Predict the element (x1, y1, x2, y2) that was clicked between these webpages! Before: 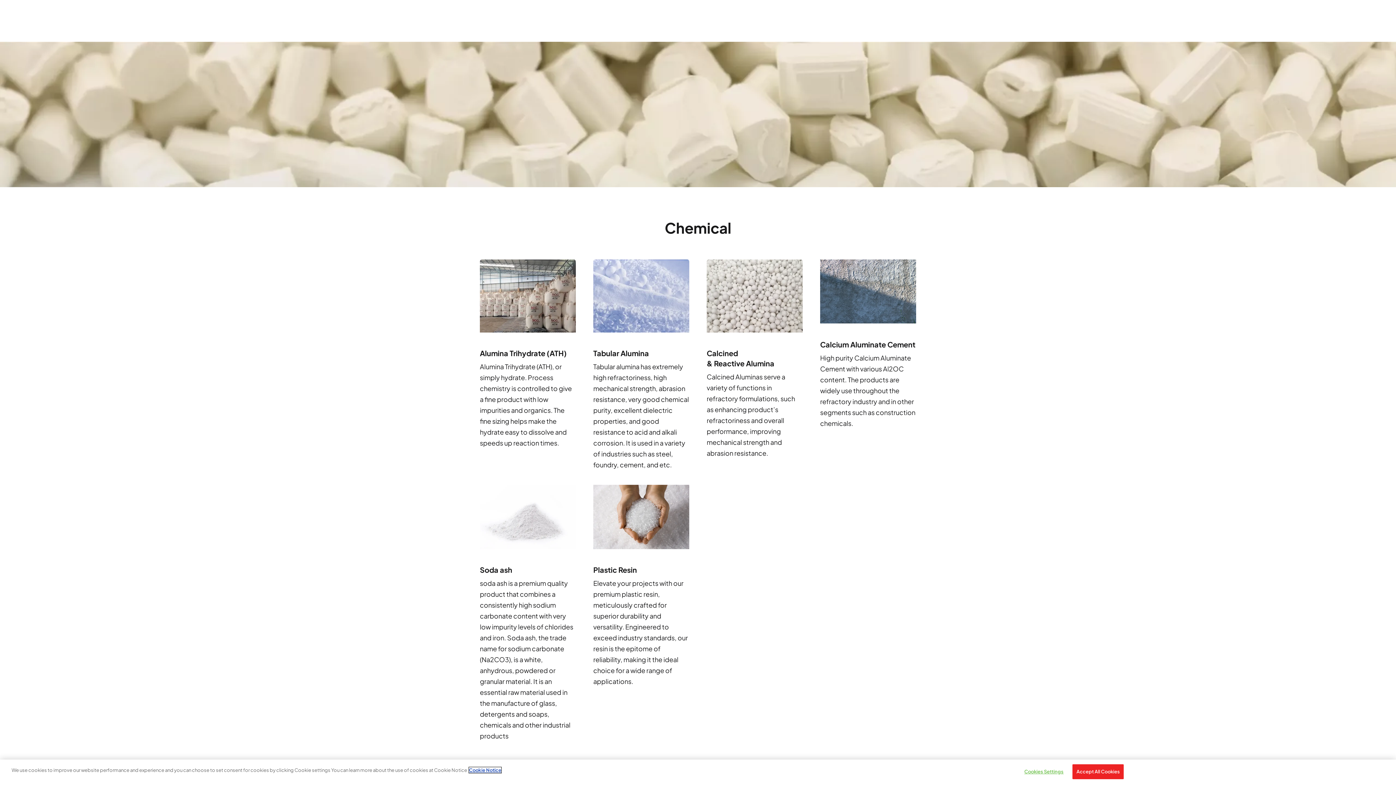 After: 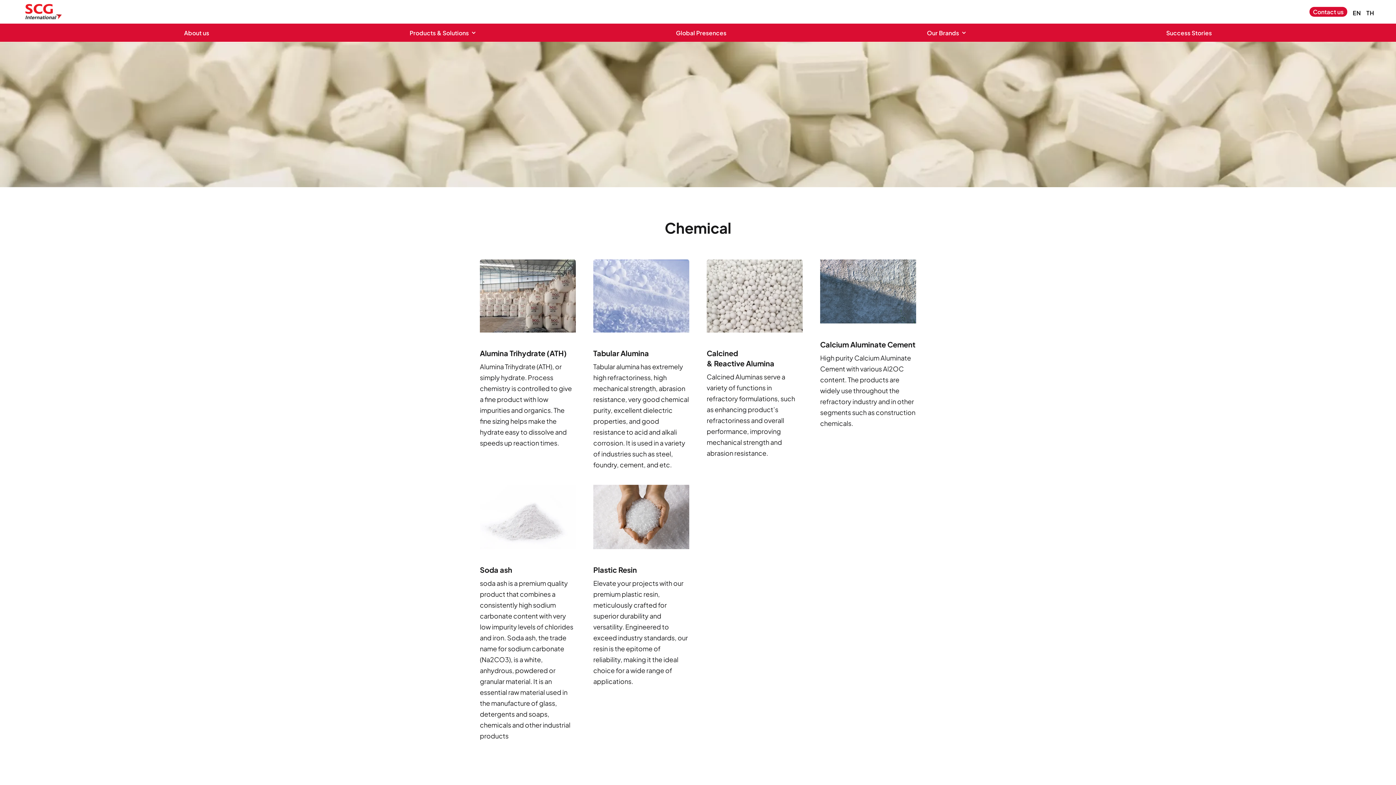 Action: bbox: (1072, 764, 1124, 779) label: Accept All Cookies